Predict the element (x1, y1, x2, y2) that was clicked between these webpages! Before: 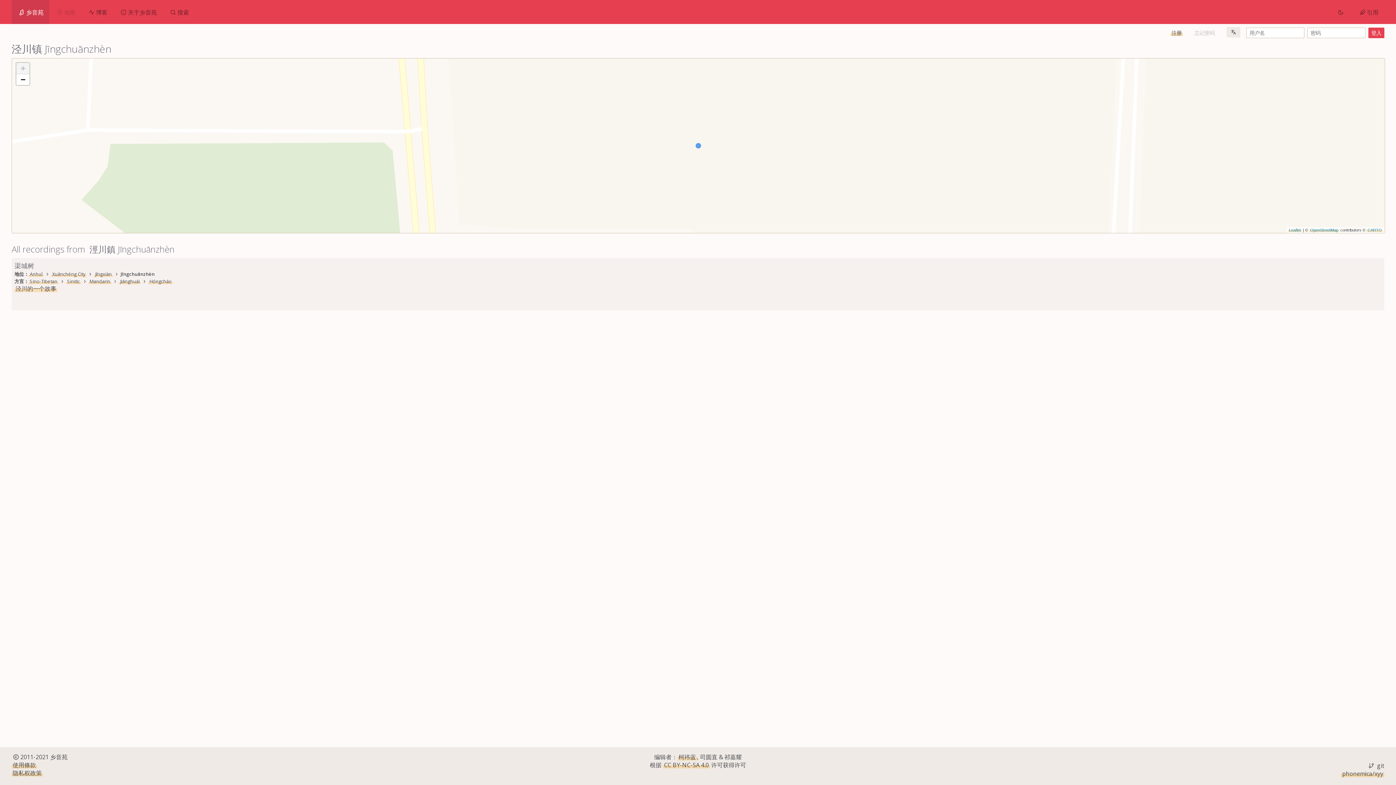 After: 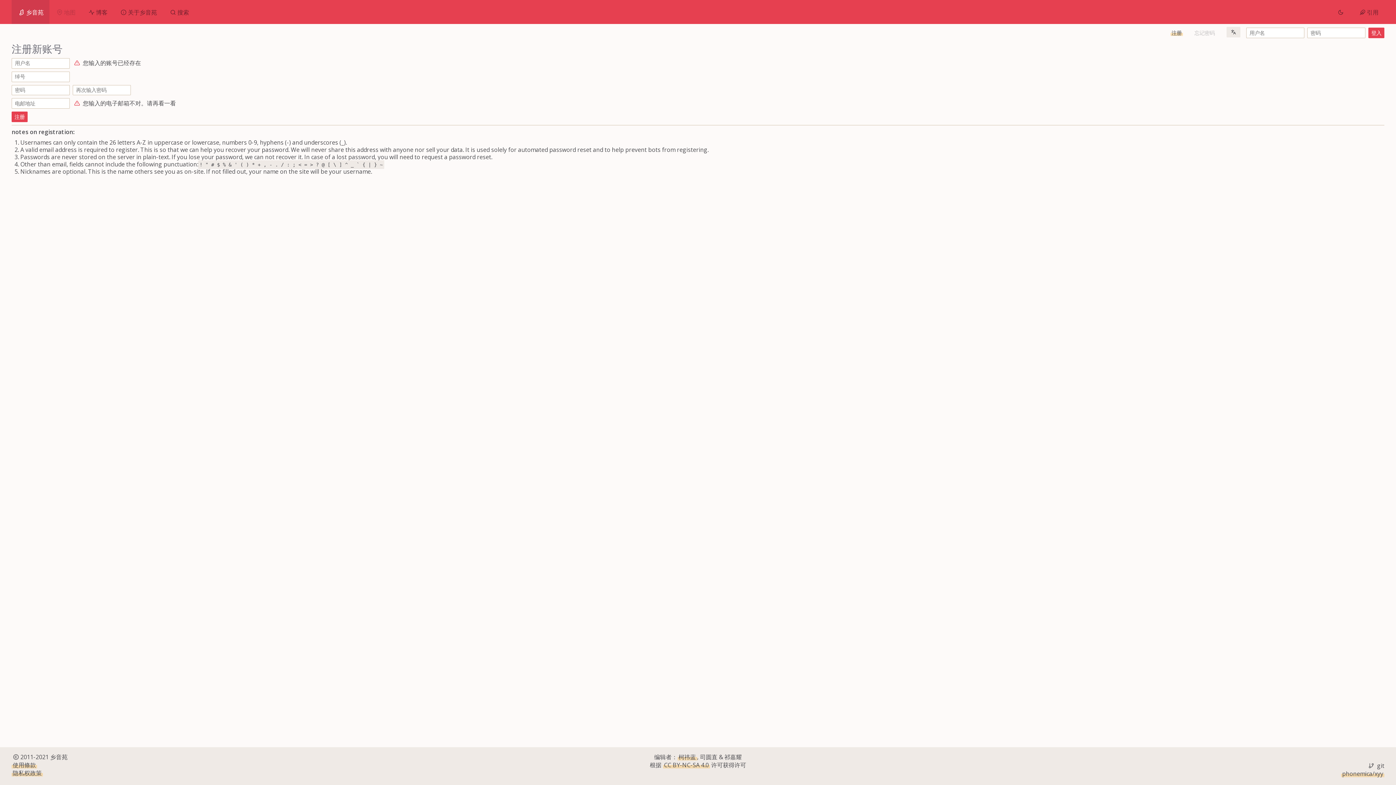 Action: bbox: (1170, 29, 1183, 36) label: 注册